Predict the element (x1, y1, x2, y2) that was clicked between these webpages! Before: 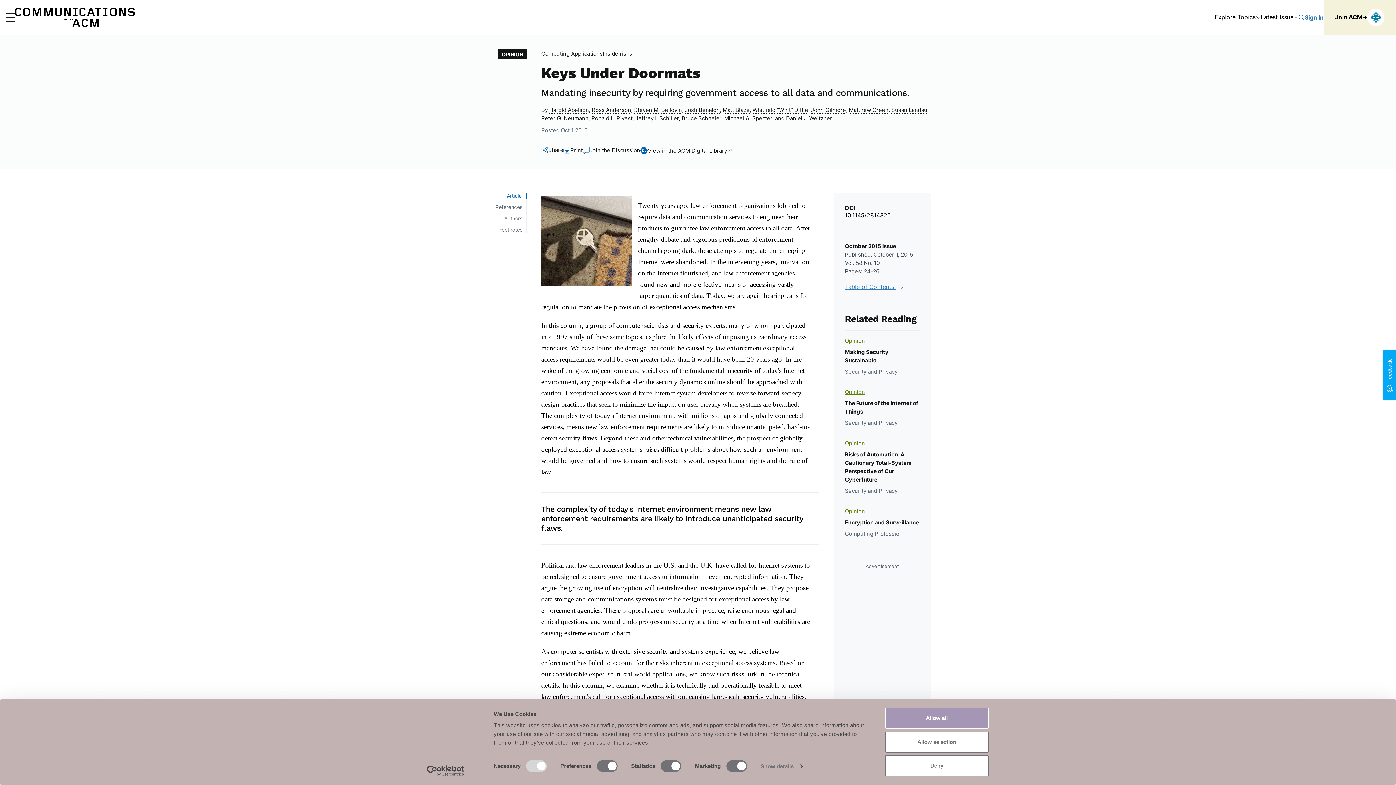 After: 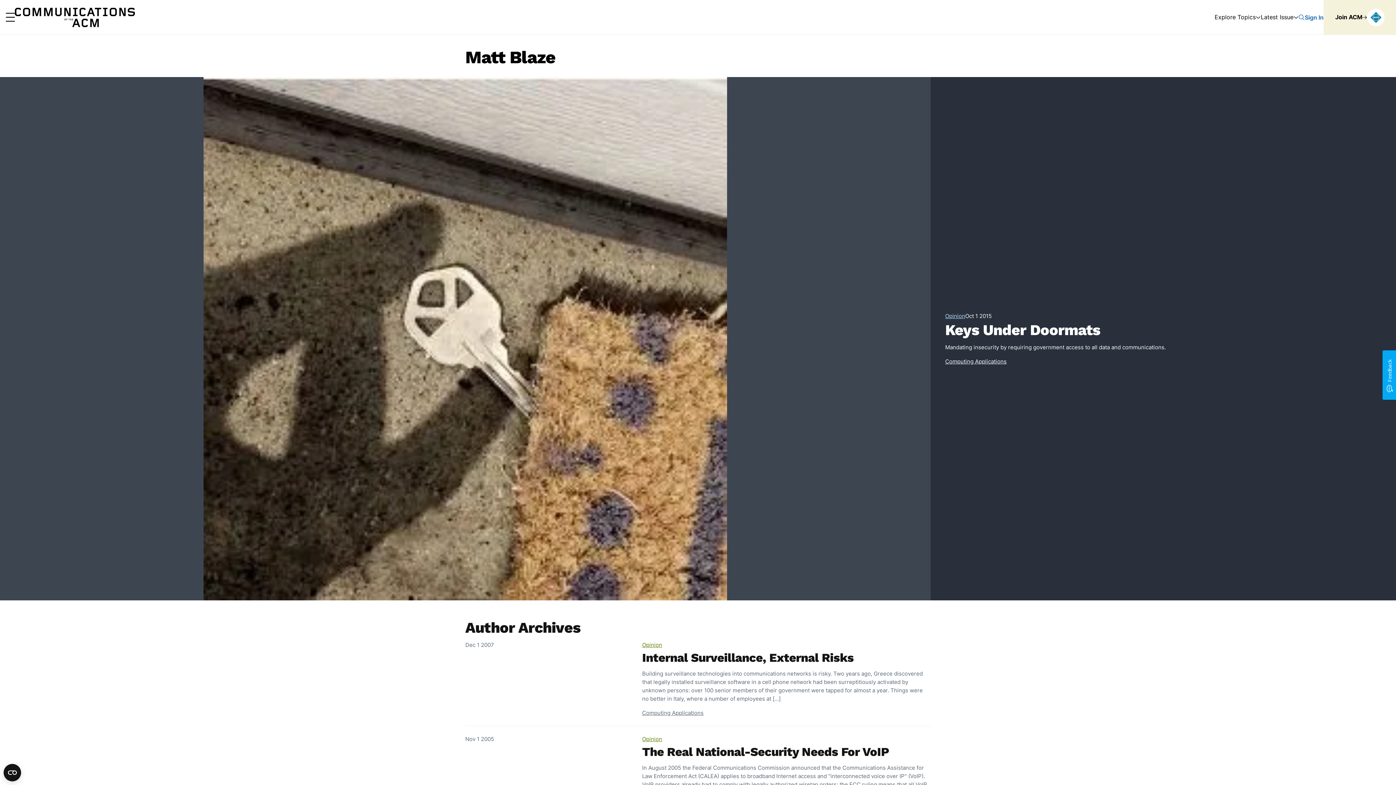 Action: label: Matt Blaze bbox: (722, 106, 749, 113)